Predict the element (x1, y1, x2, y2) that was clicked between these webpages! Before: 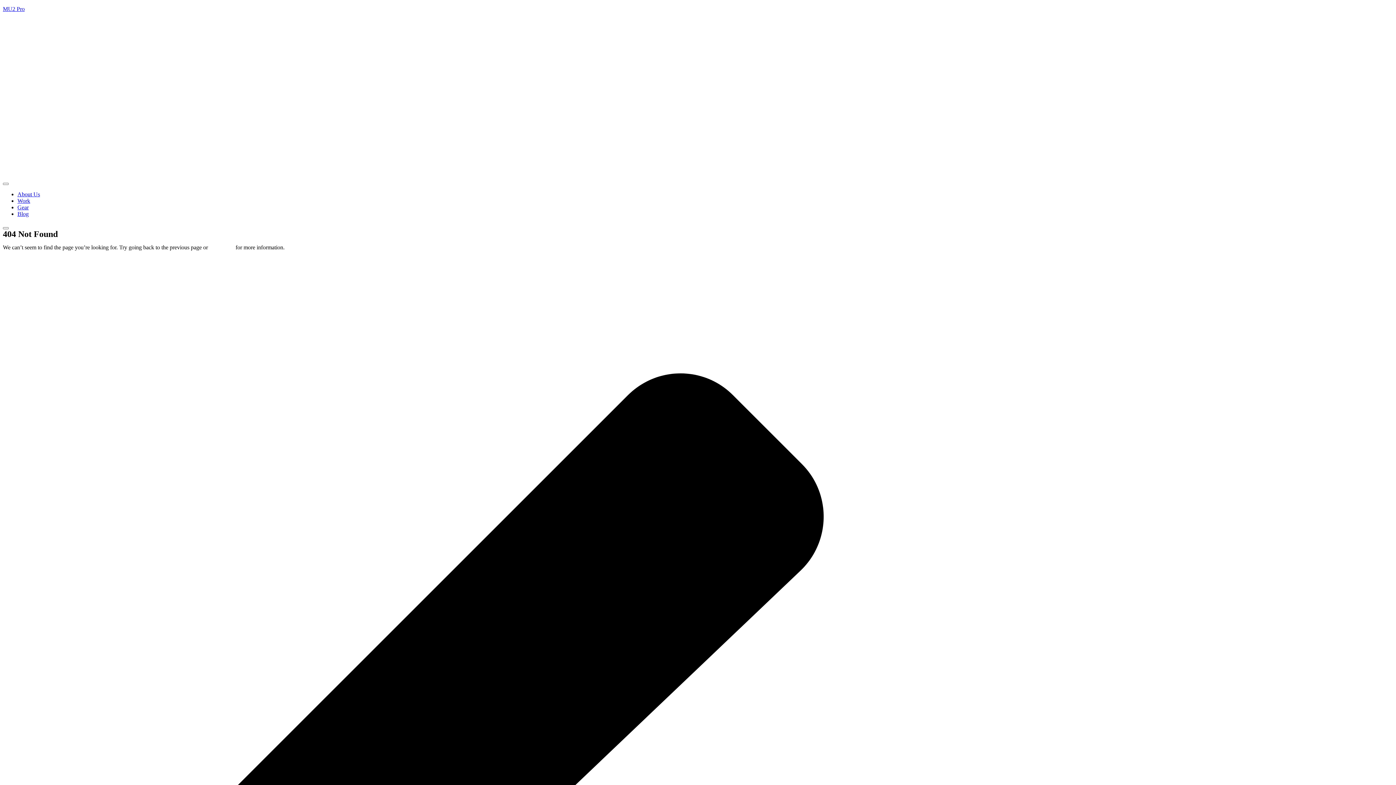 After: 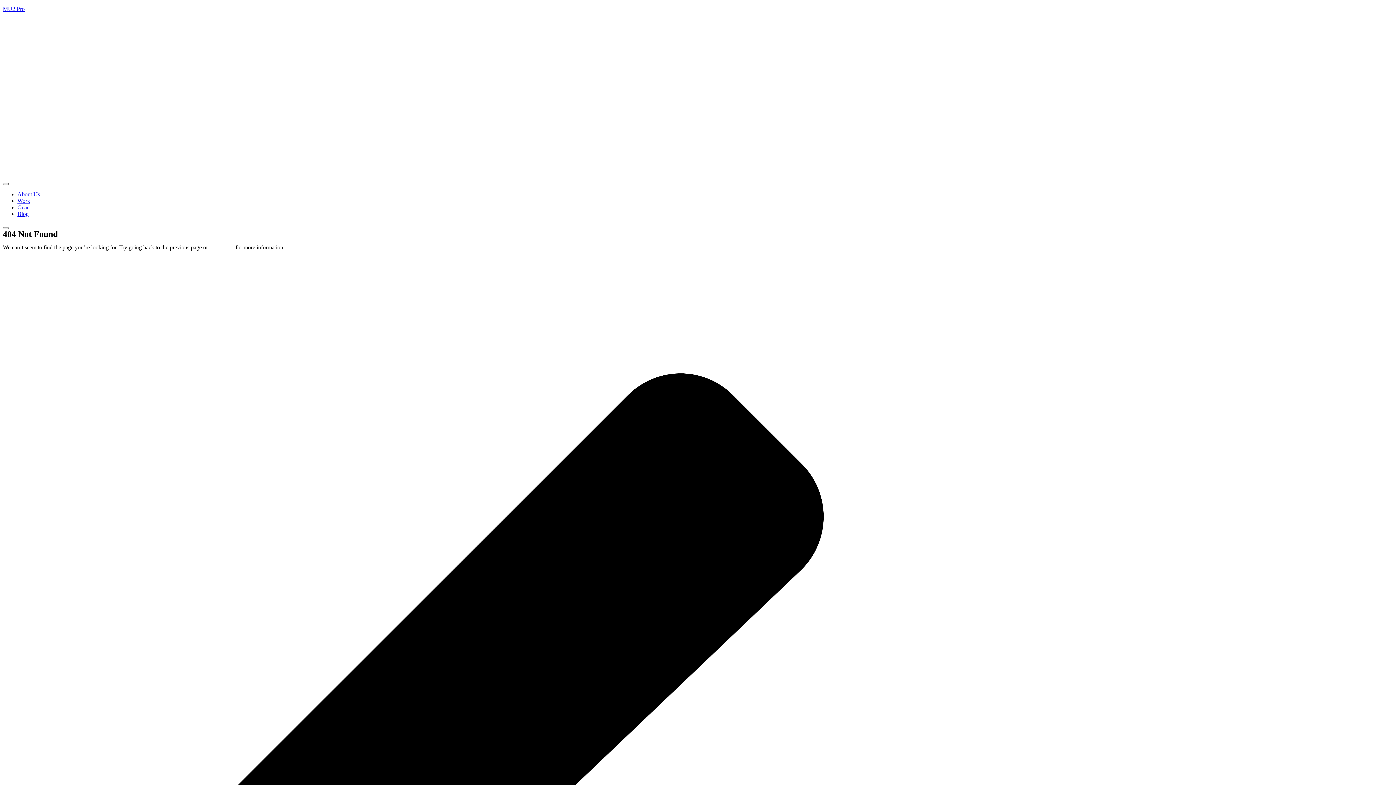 Action: bbox: (2, 182, 8, 185)